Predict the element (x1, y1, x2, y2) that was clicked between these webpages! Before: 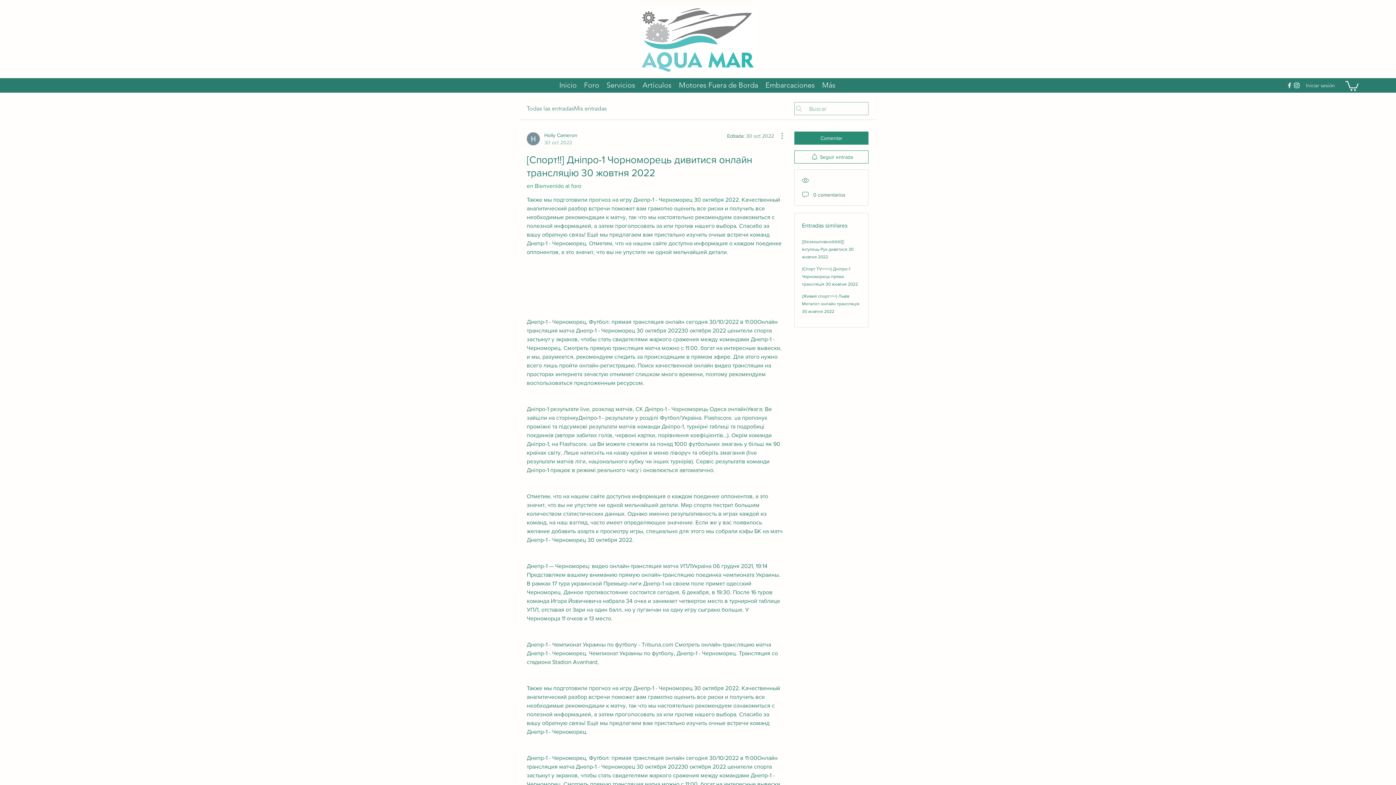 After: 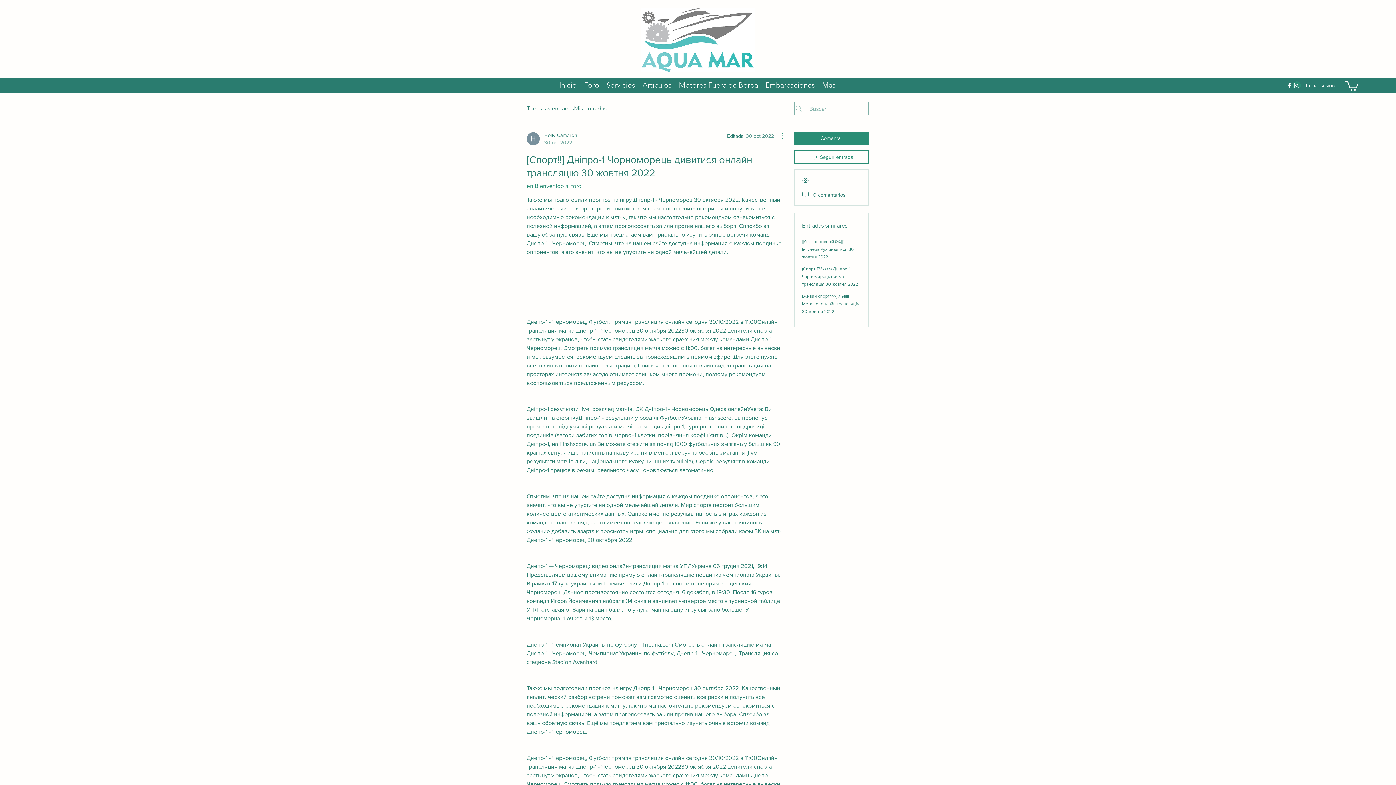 Action: bbox: (774, 131, 782, 140) label: Más acciones